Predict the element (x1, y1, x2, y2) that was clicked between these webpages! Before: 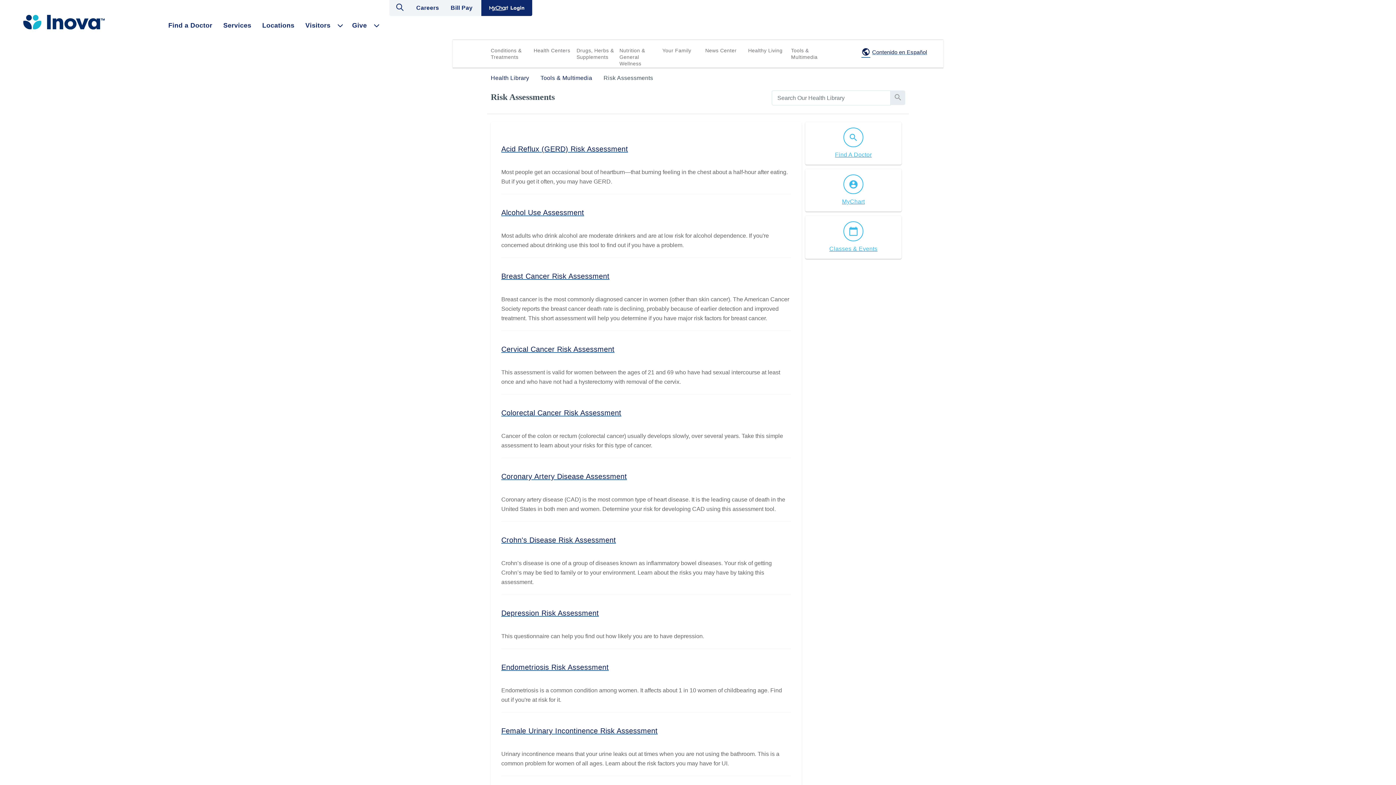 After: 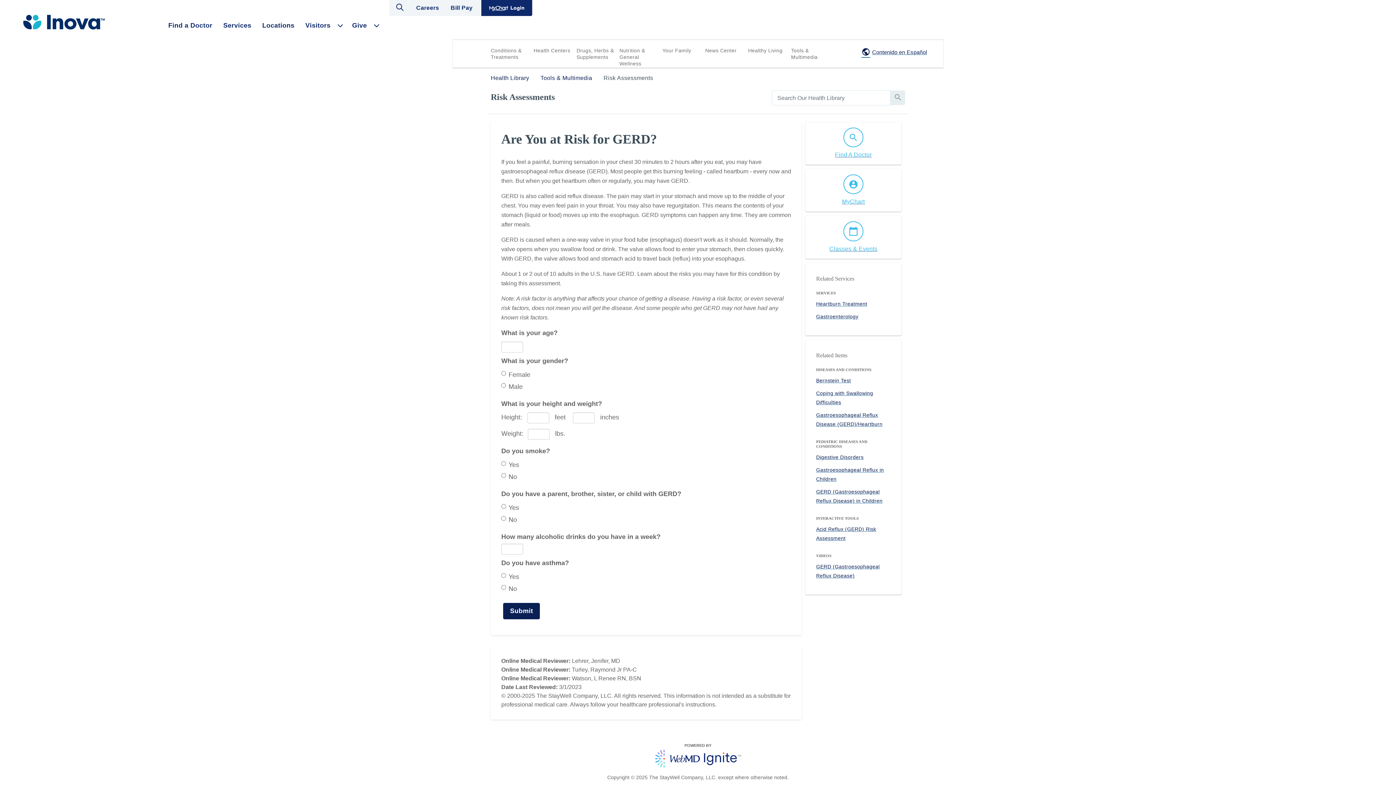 Action: label: Acid Reflux (GERD) Risk Assessment bbox: (501, 144, 628, 152)